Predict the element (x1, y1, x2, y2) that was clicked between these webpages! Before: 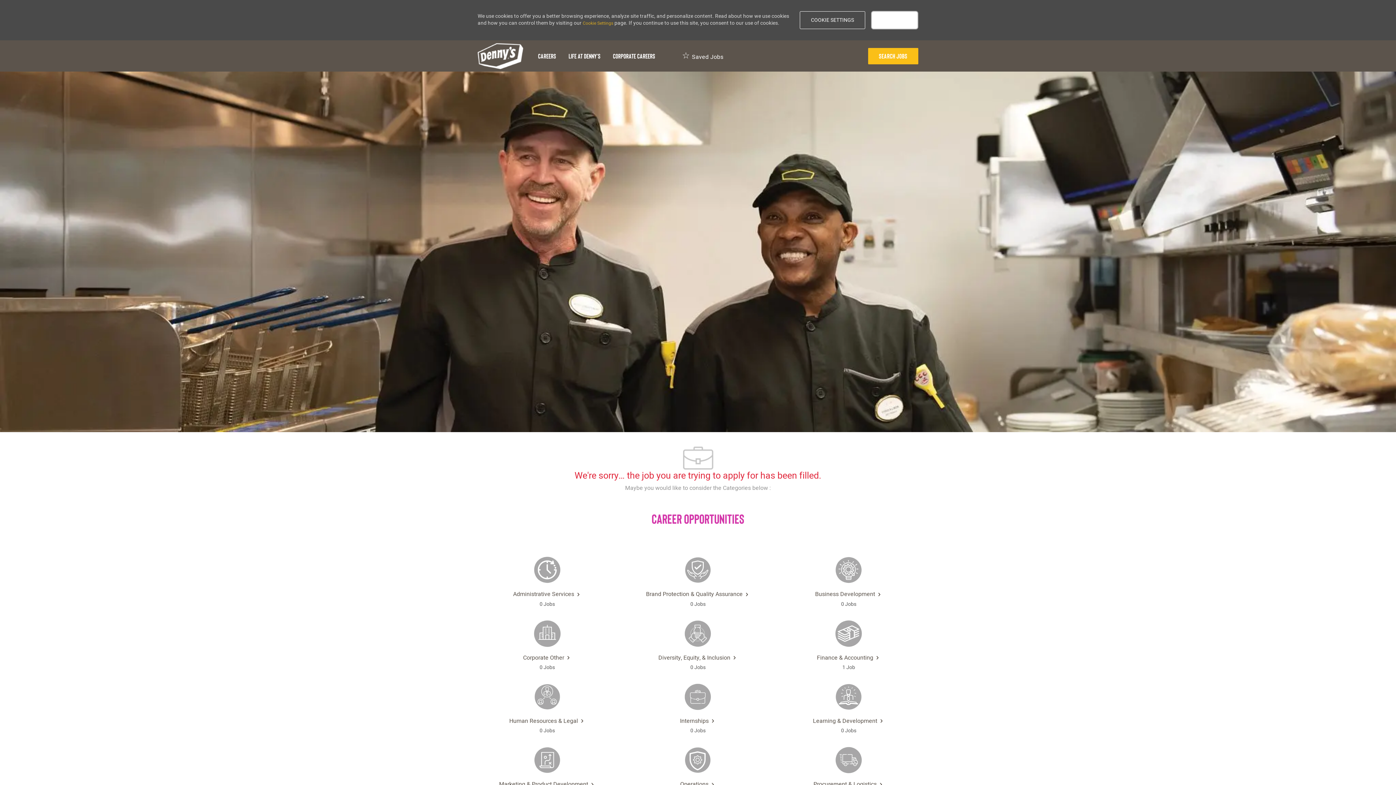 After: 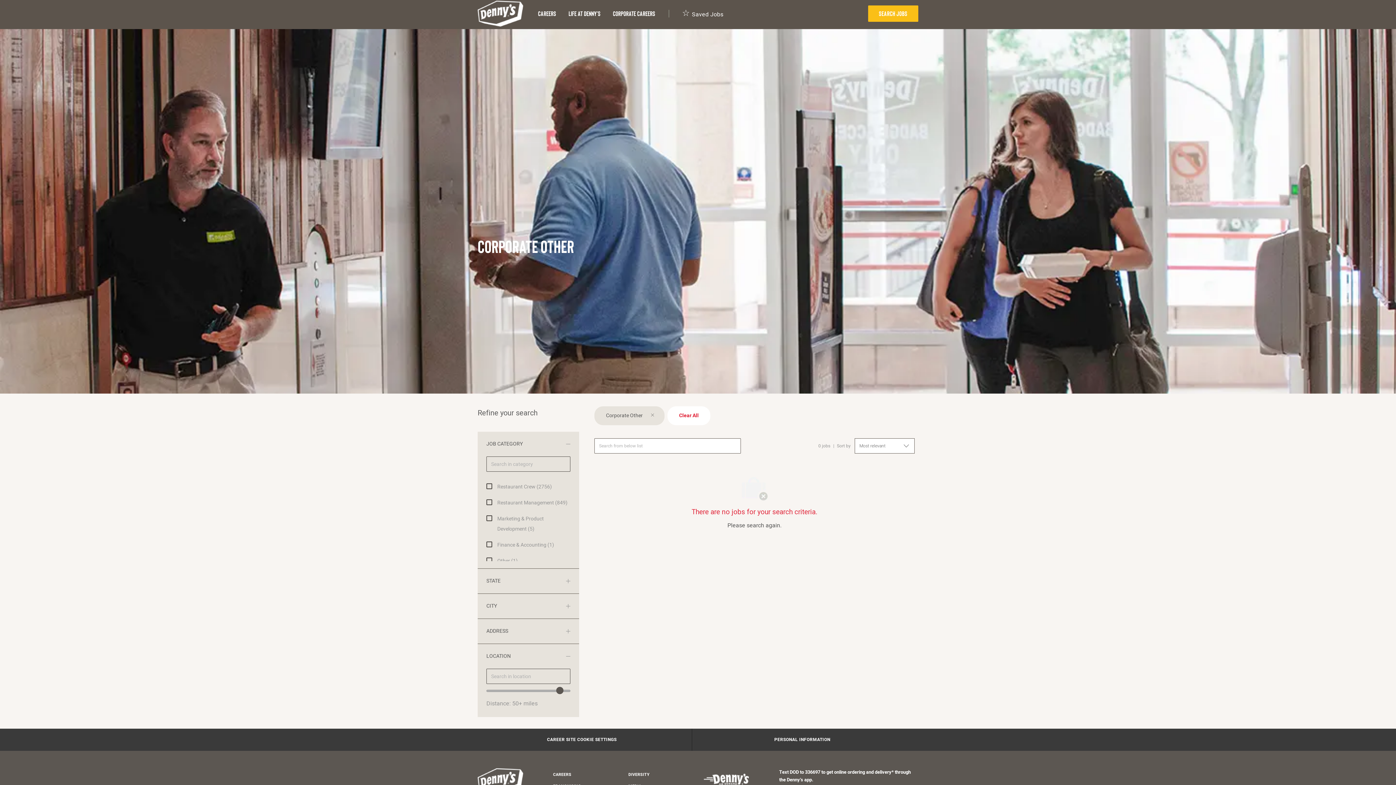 Action: bbox: (475, 620, 619, 677) label: Corporate Other 

0 Jobs